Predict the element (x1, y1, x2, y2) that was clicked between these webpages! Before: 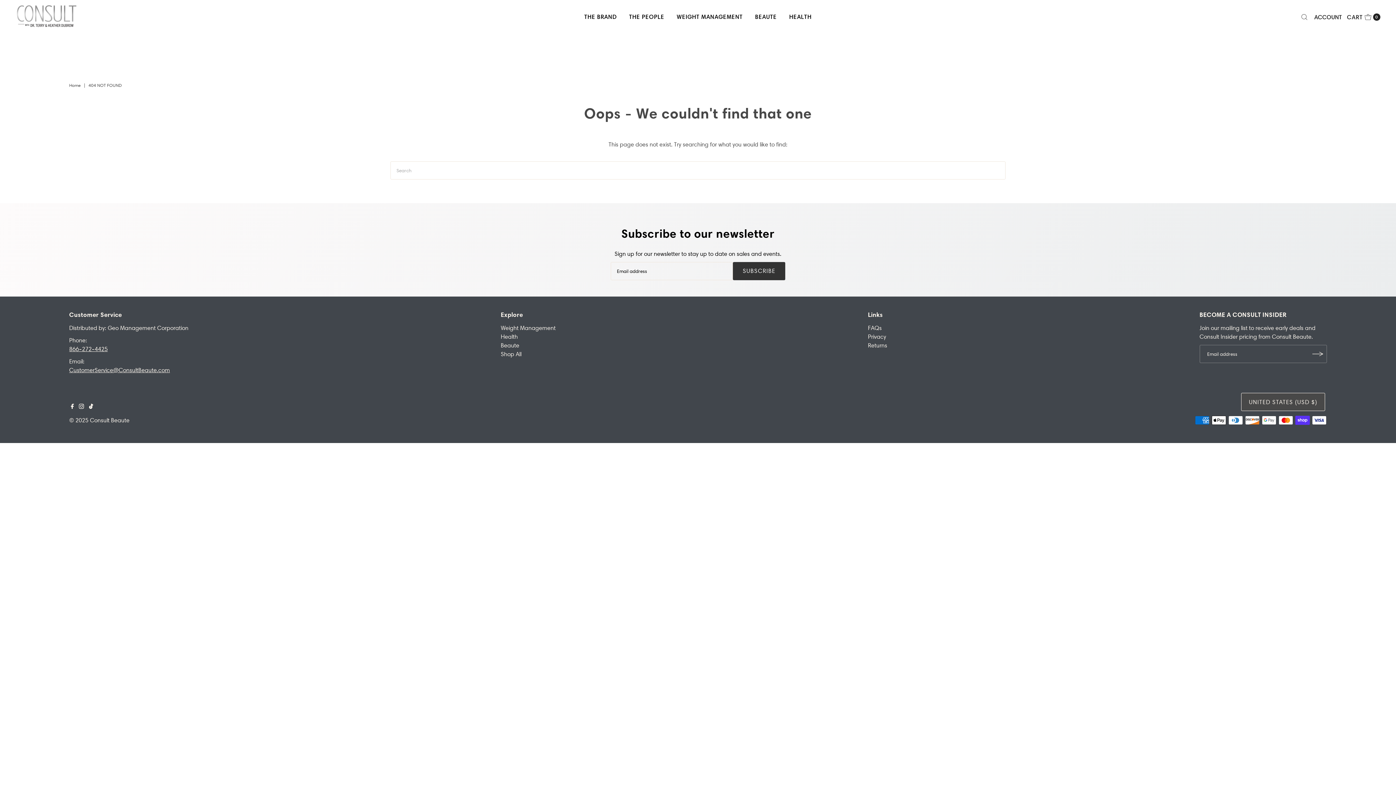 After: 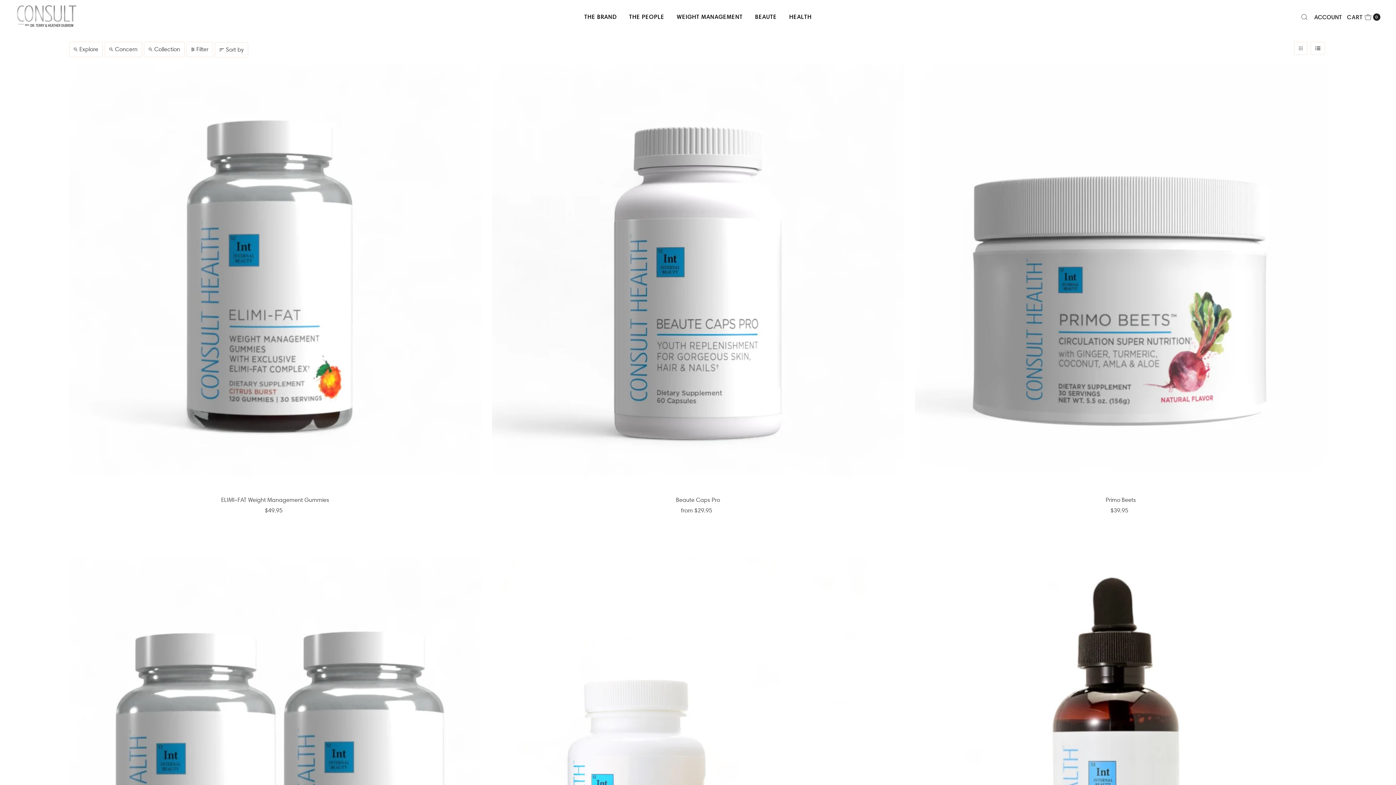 Action: bbox: (783, 7, 817, 25) label: HEALTH